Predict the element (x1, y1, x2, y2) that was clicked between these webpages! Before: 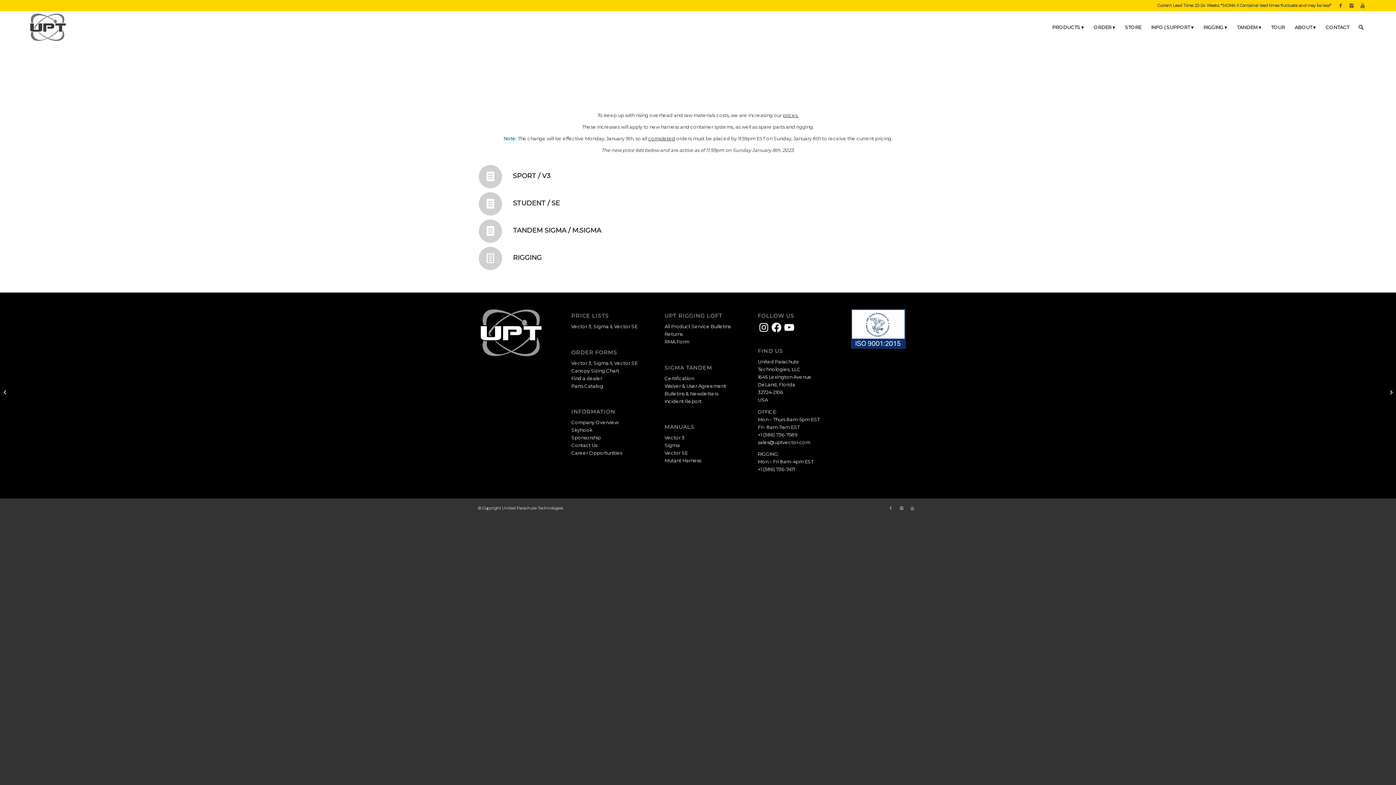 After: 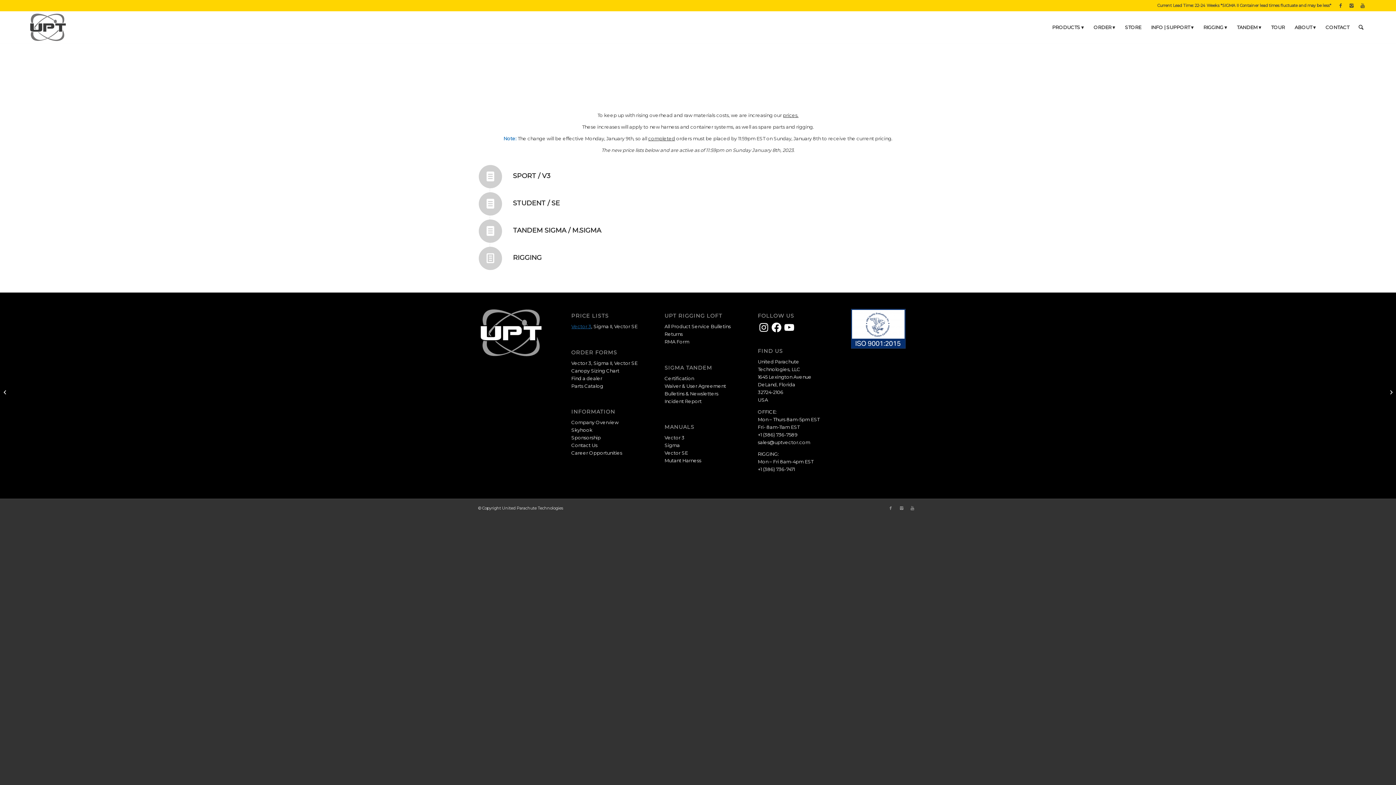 Action: bbox: (571, 323, 591, 329) label: Vector 3